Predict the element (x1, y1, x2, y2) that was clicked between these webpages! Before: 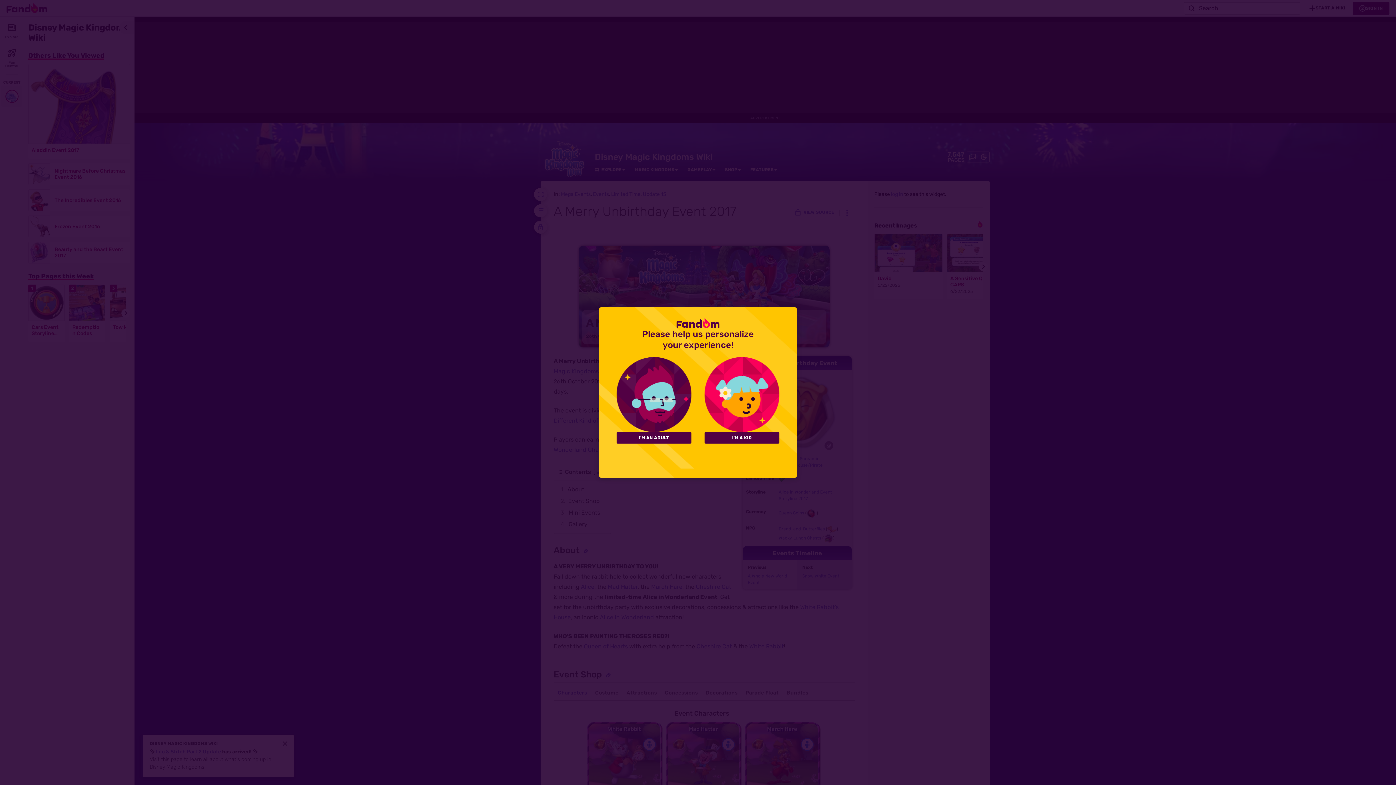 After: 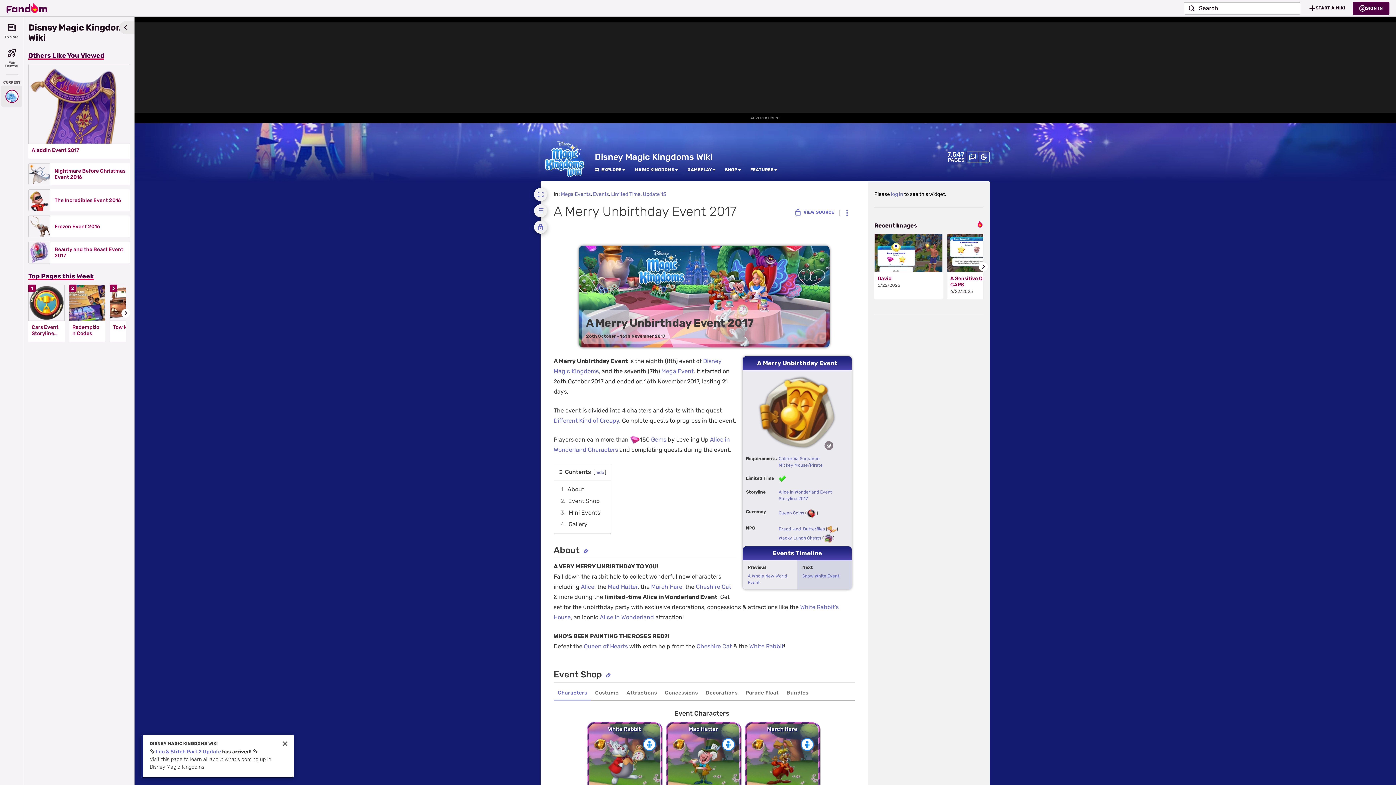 Action: bbox: (704, 432, 779, 443) label: I'M A KID